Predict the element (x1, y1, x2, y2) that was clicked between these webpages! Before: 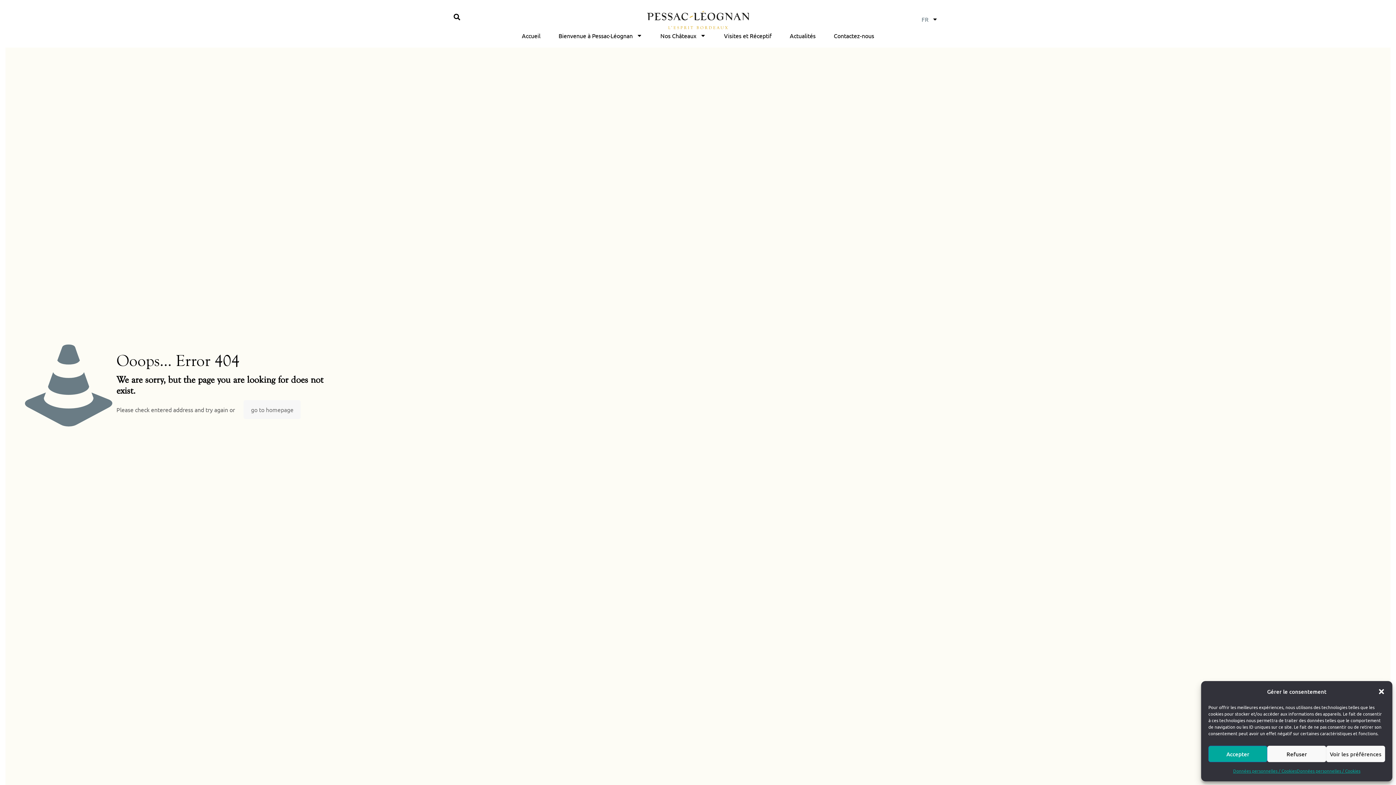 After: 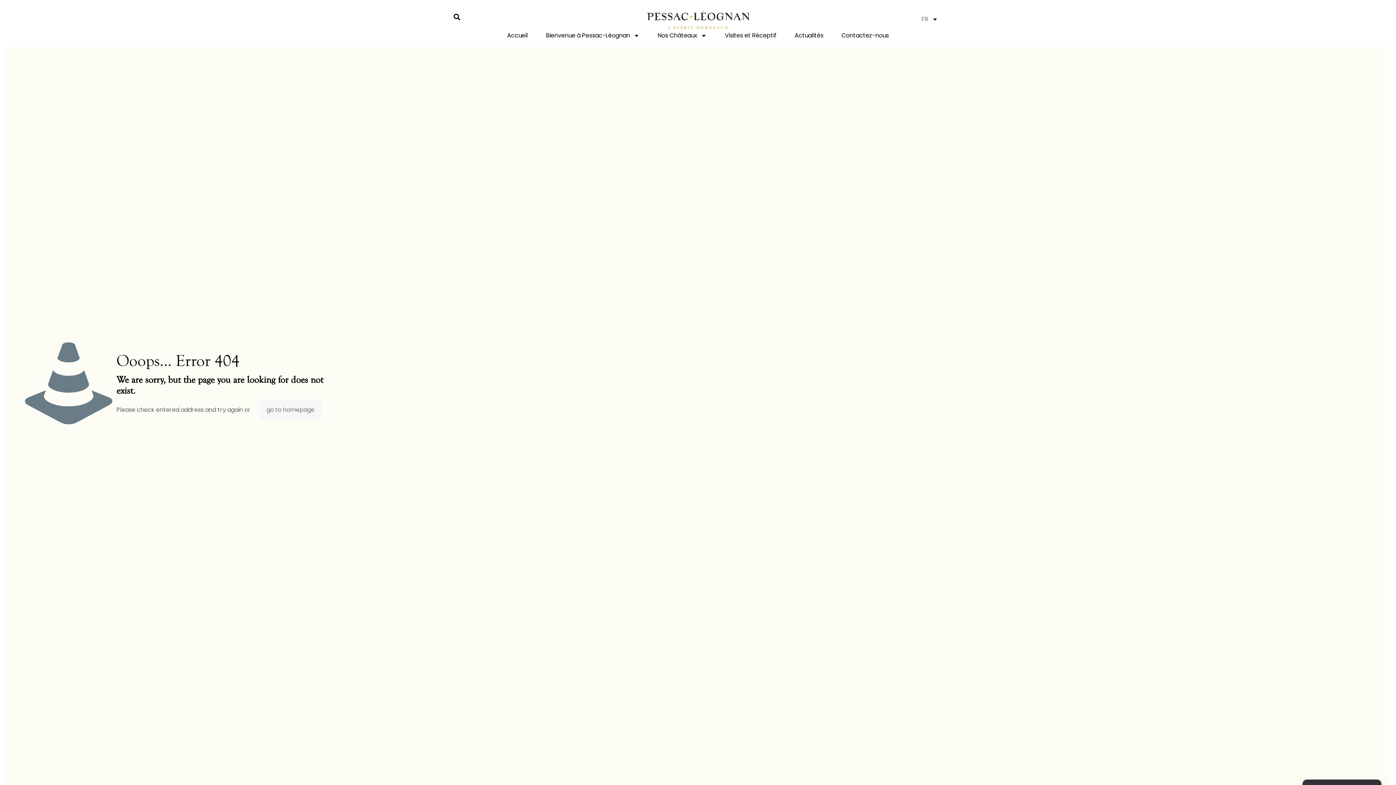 Action: label: Accepter bbox: (1208, 746, 1267, 762)